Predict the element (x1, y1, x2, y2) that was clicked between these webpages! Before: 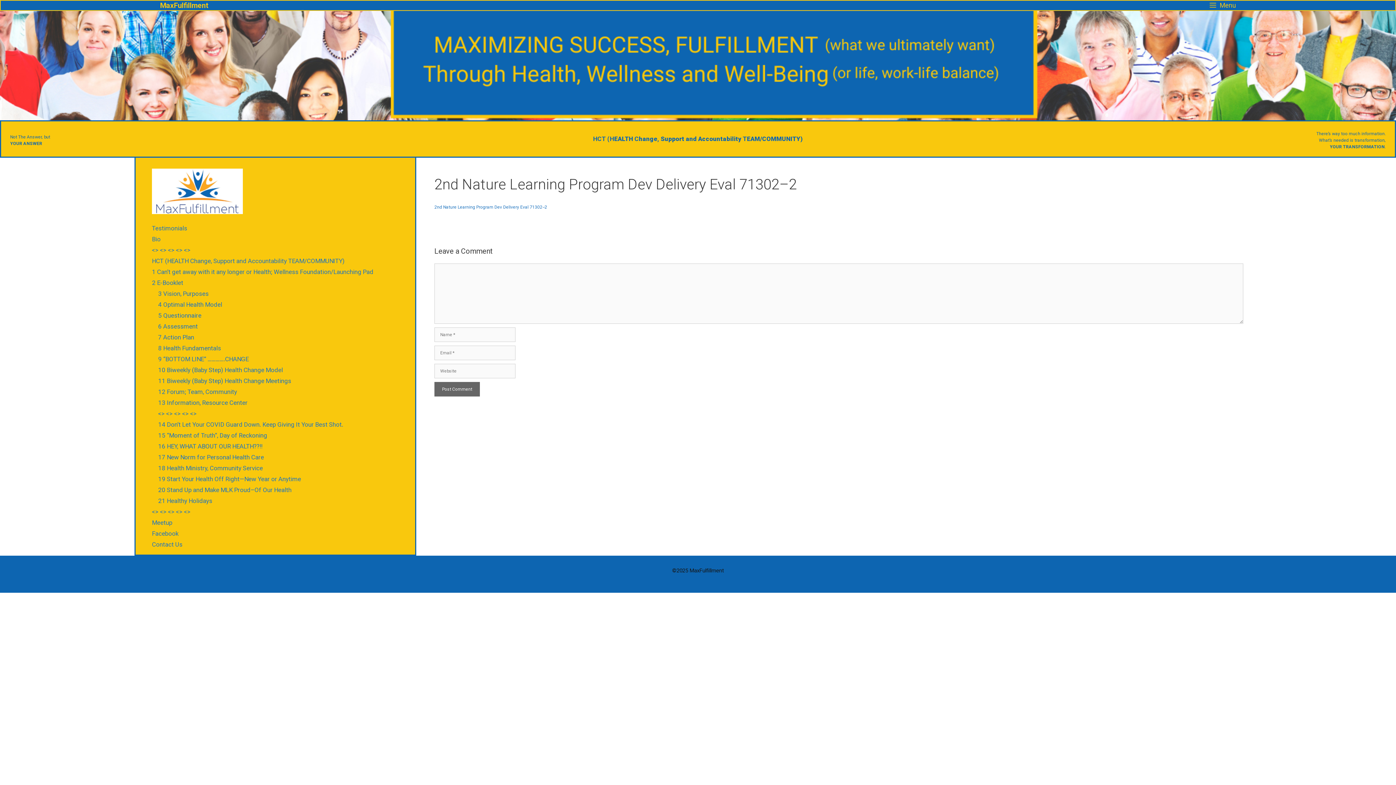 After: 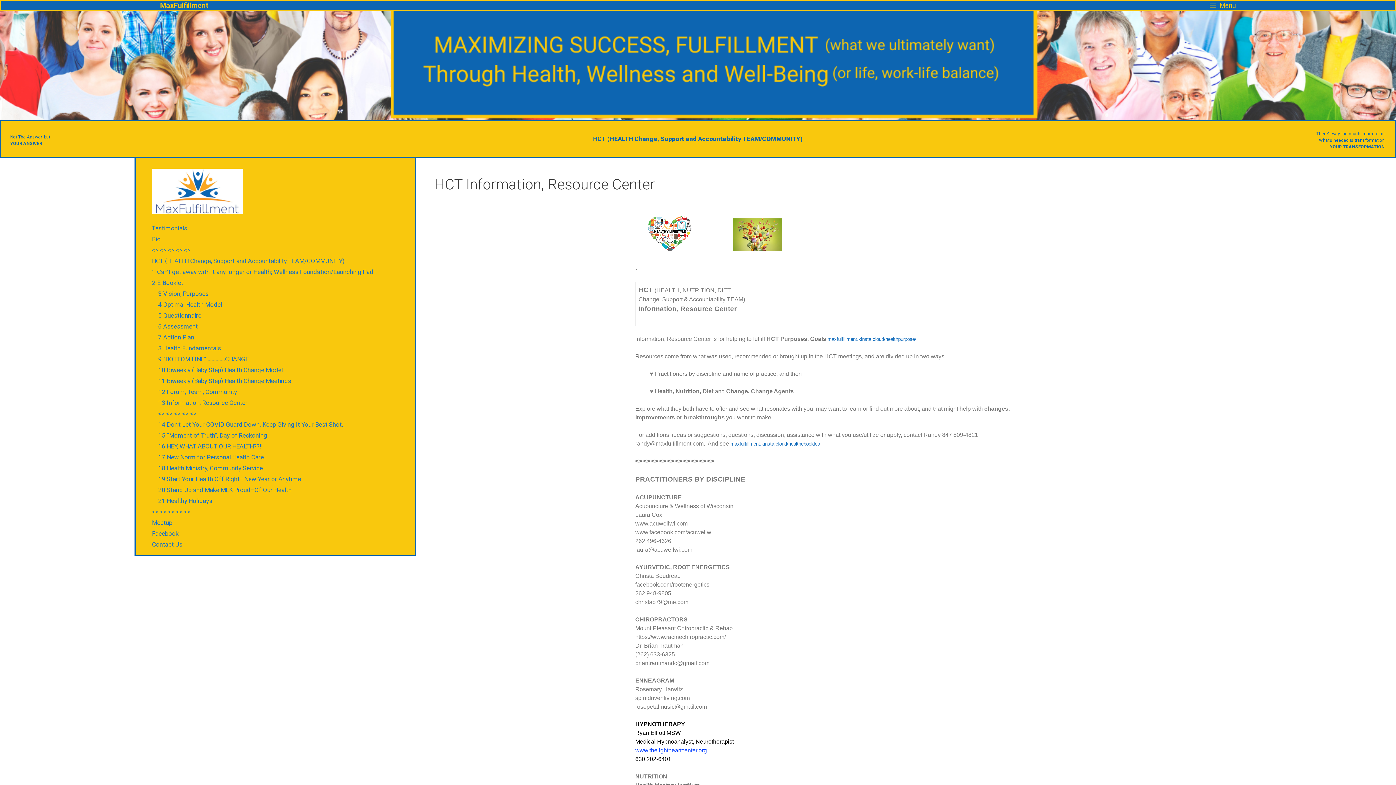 Action: bbox: (158, 399, 247, 406) label: 13 Information, Resource Center